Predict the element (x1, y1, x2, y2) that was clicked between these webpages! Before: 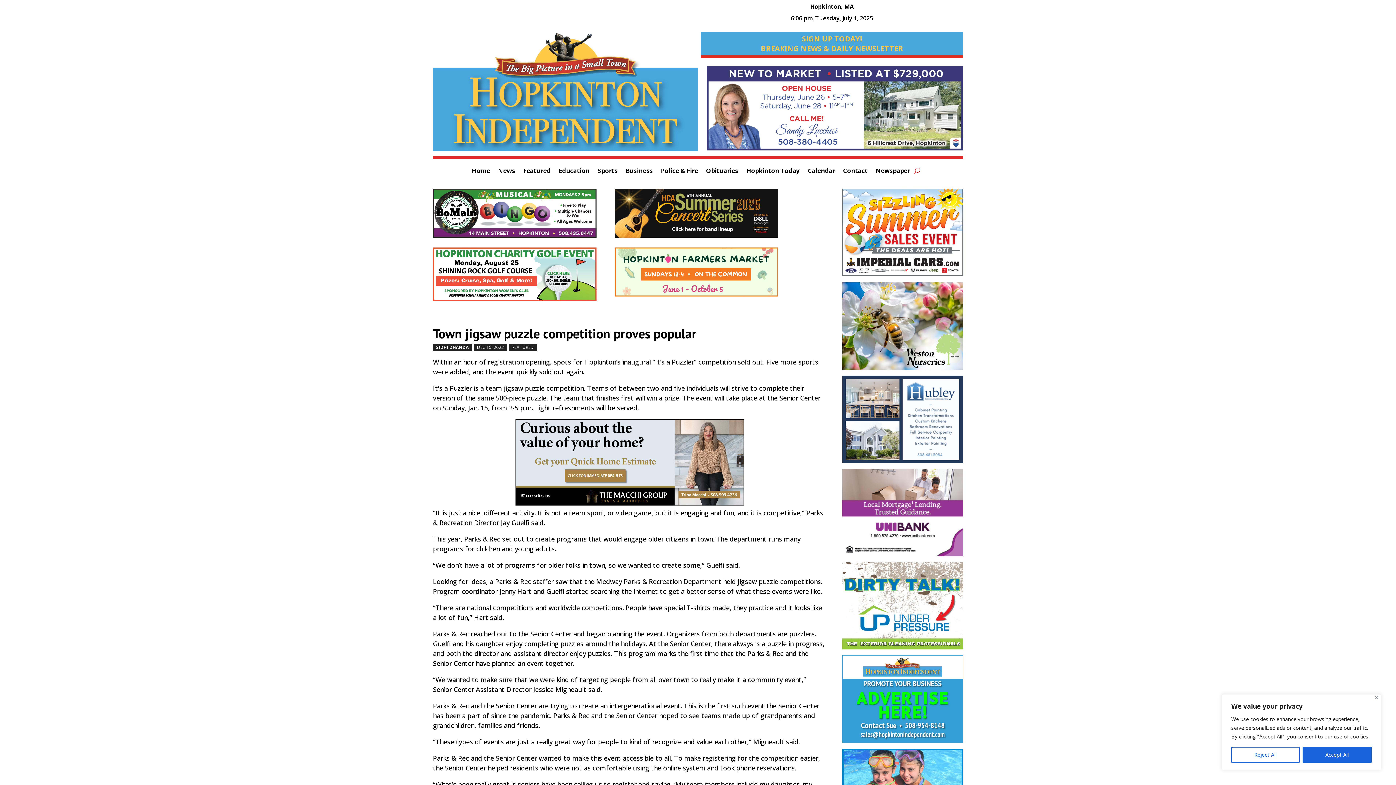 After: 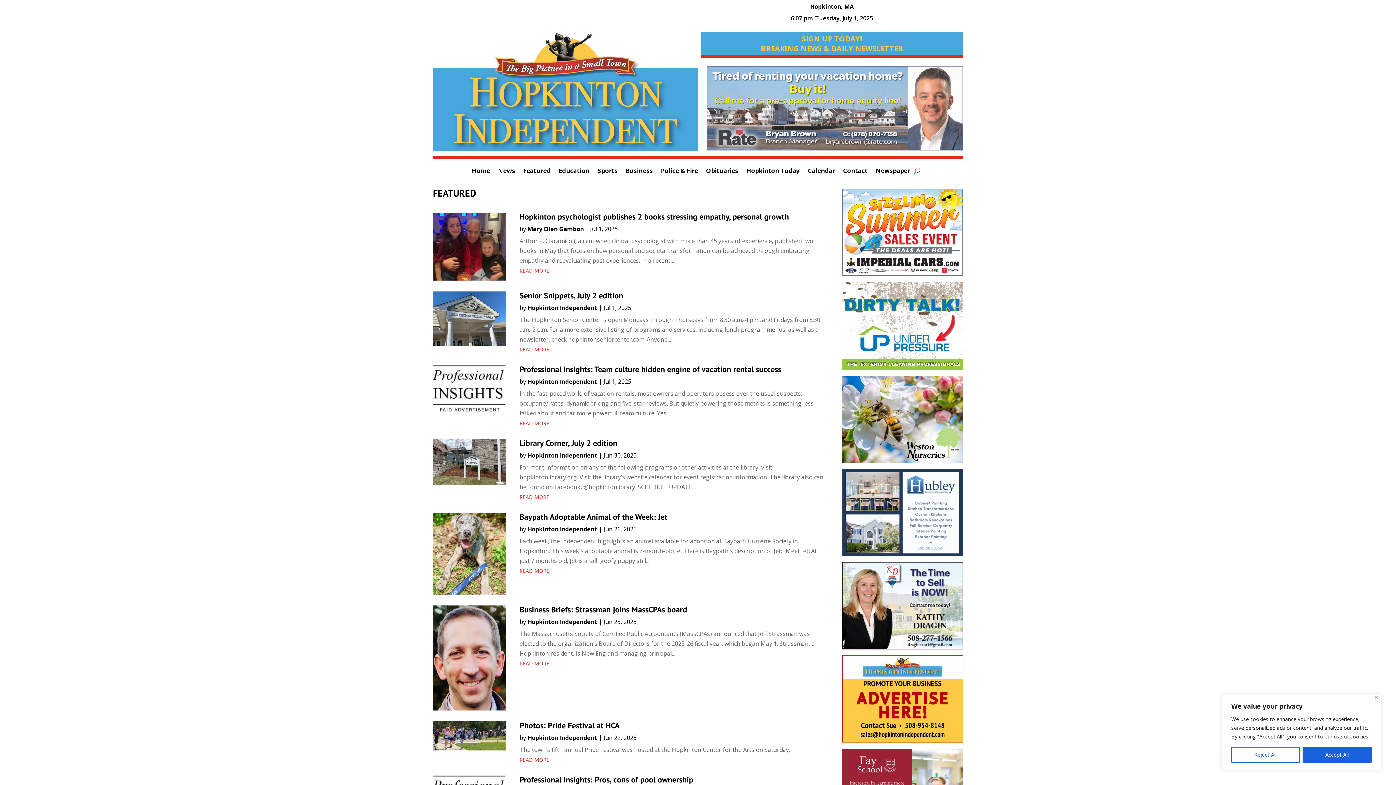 Action: bbox: (509, 343, 537, 351) label: FEATURED